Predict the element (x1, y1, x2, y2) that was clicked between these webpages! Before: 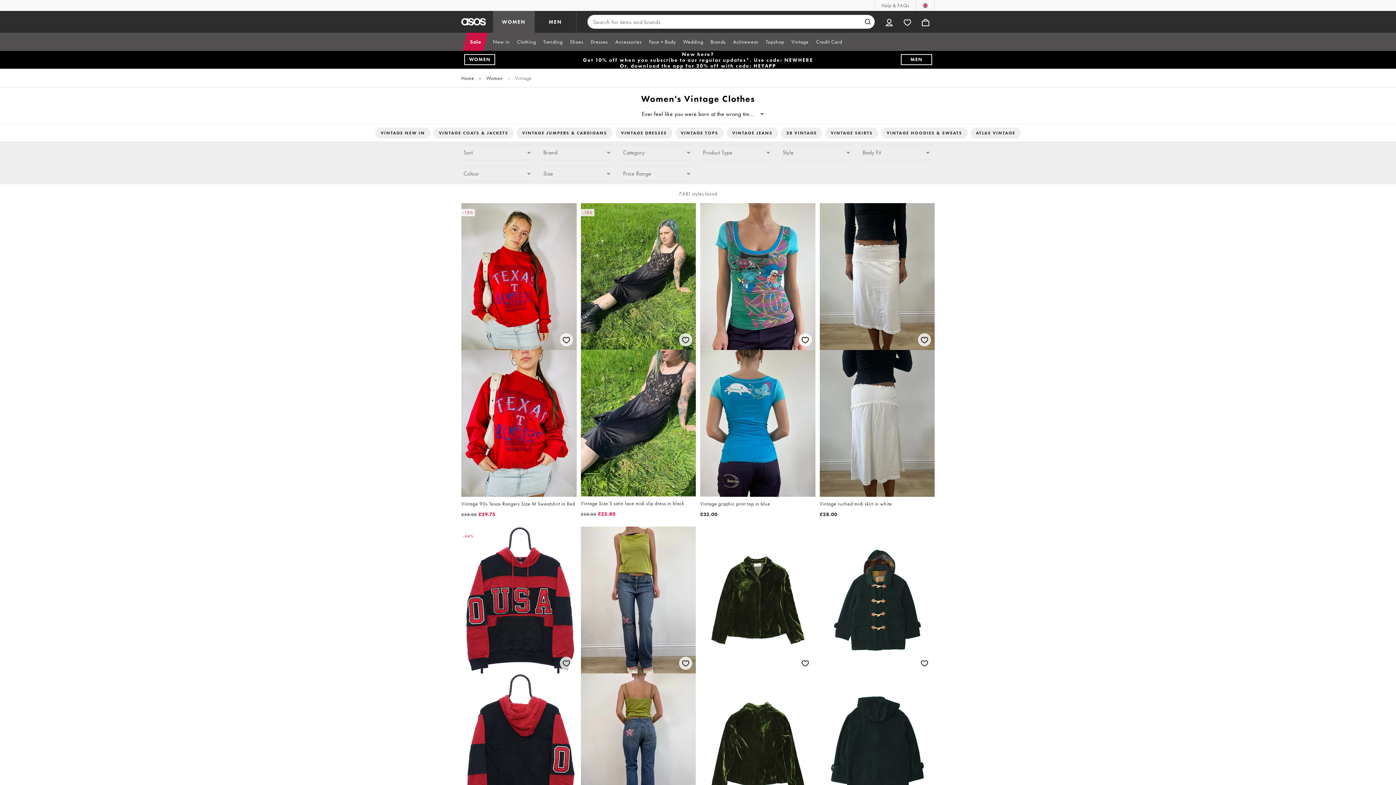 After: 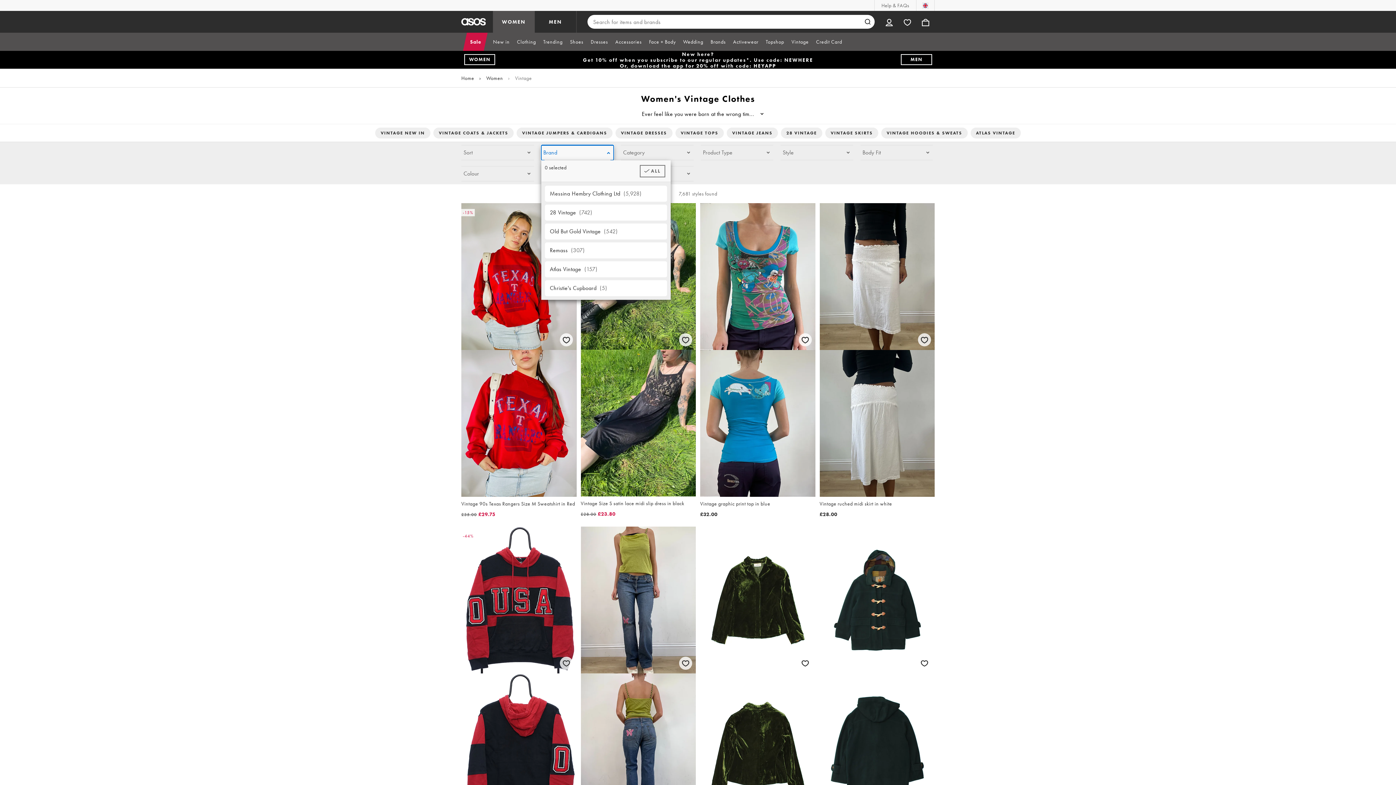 Action: label: Brand bbox: (541, 145, 613, 160)